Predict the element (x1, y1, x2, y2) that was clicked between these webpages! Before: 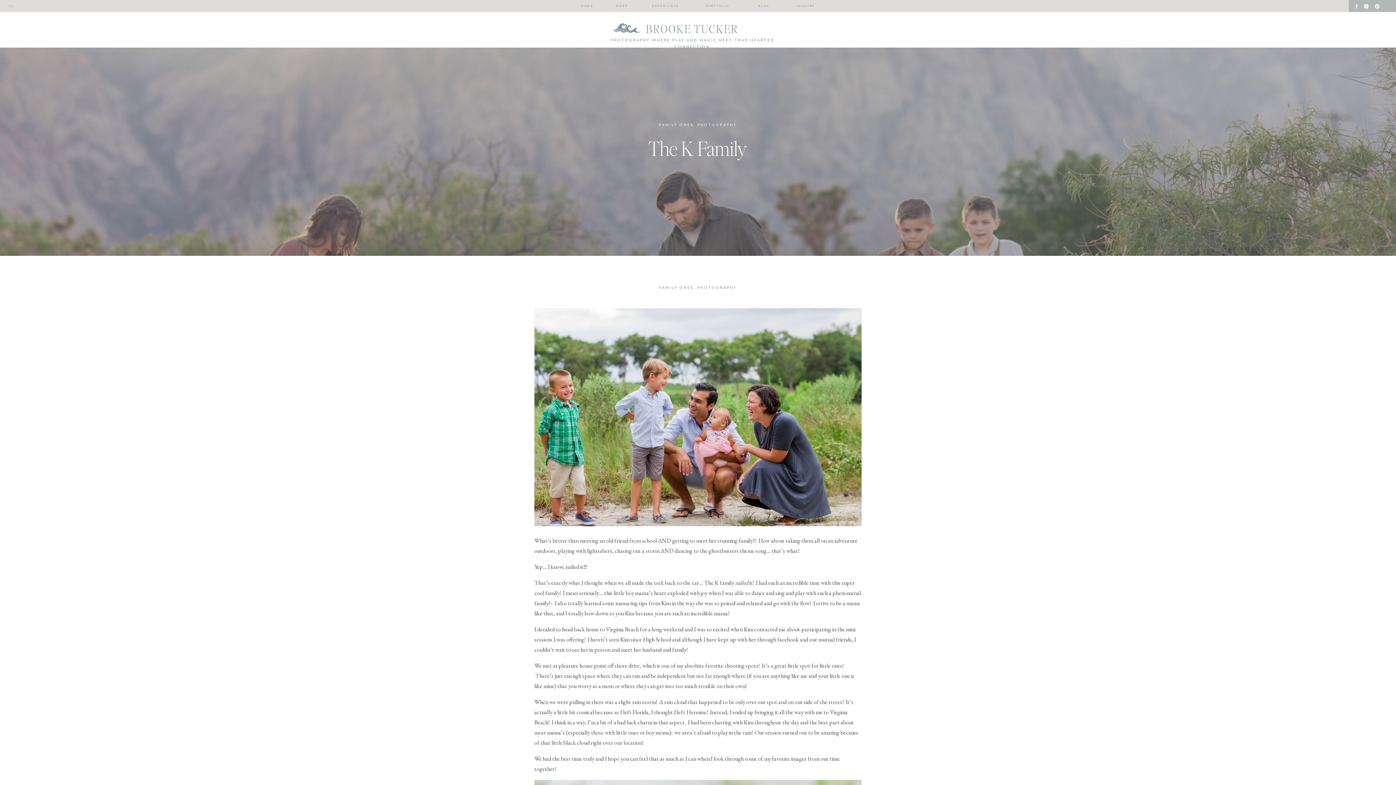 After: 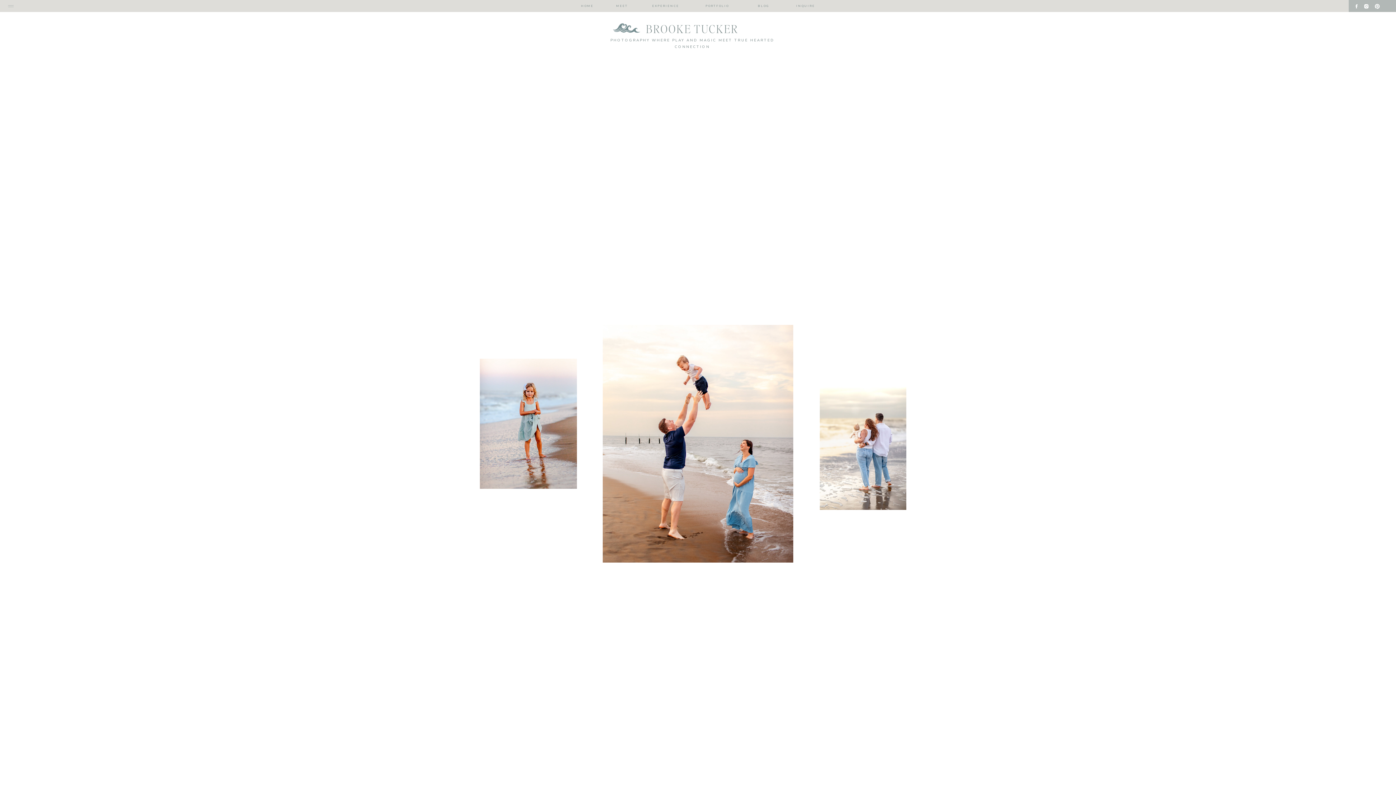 Action: label: MEET bbox: (615, 3, 629, 10)